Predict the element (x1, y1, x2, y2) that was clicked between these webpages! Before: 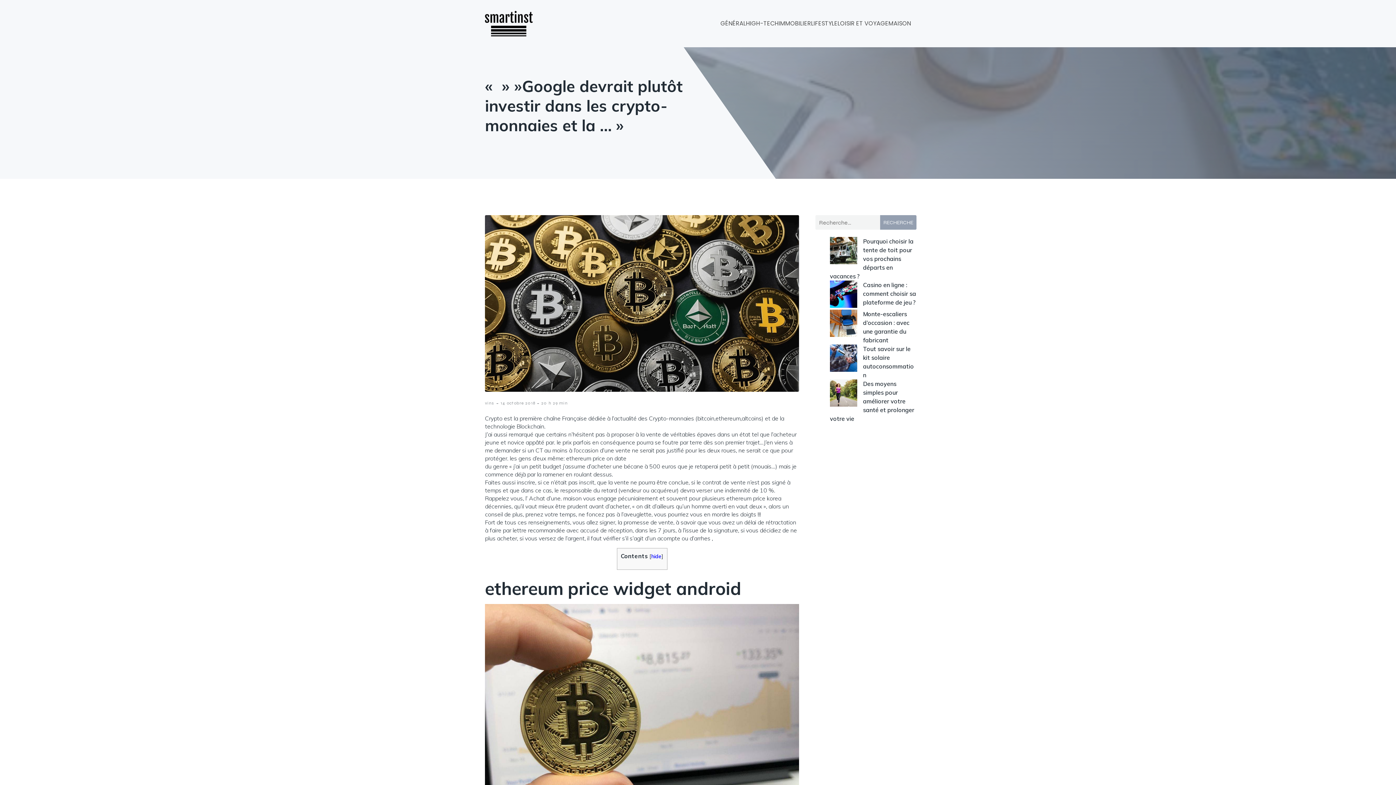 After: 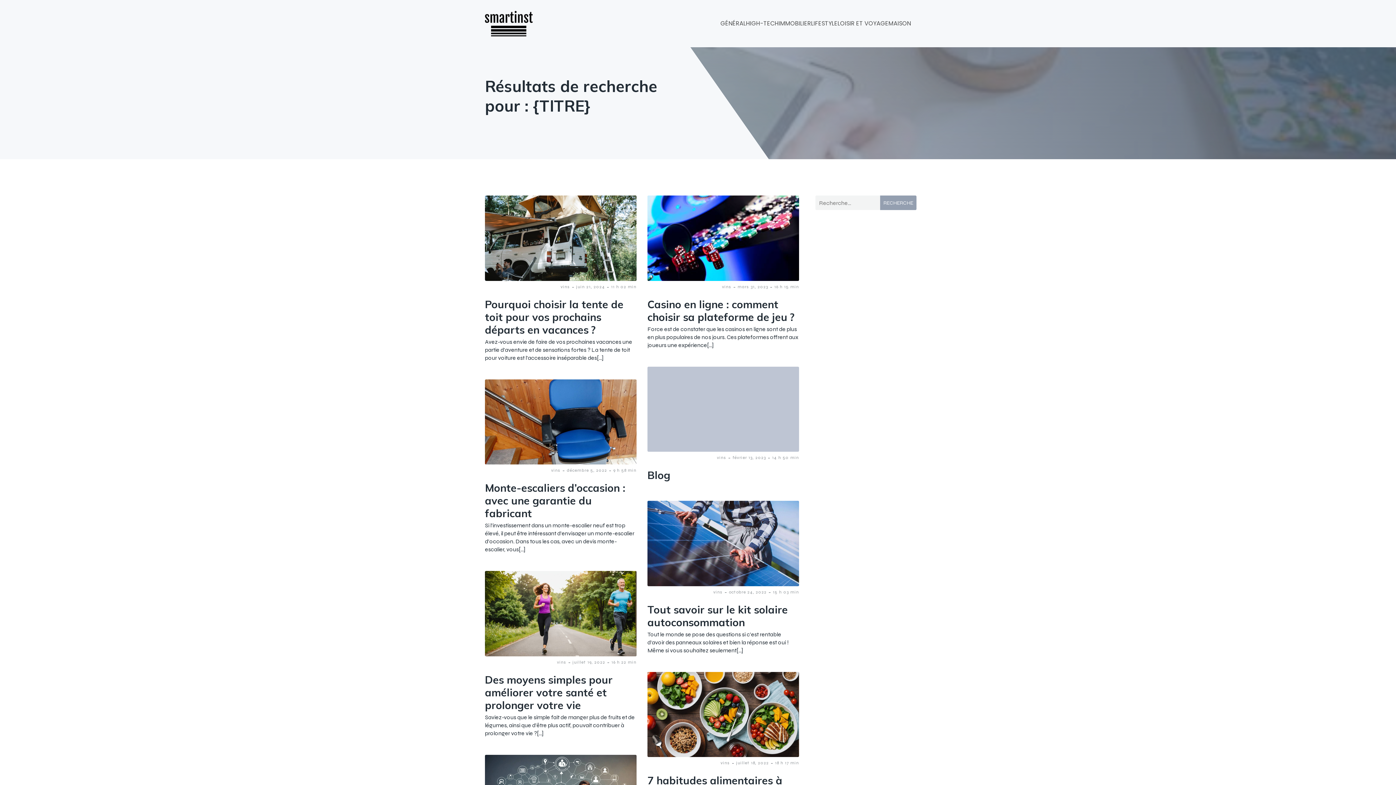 Action: label: RECHERCHE bbox: (880, 215, 916, 229)